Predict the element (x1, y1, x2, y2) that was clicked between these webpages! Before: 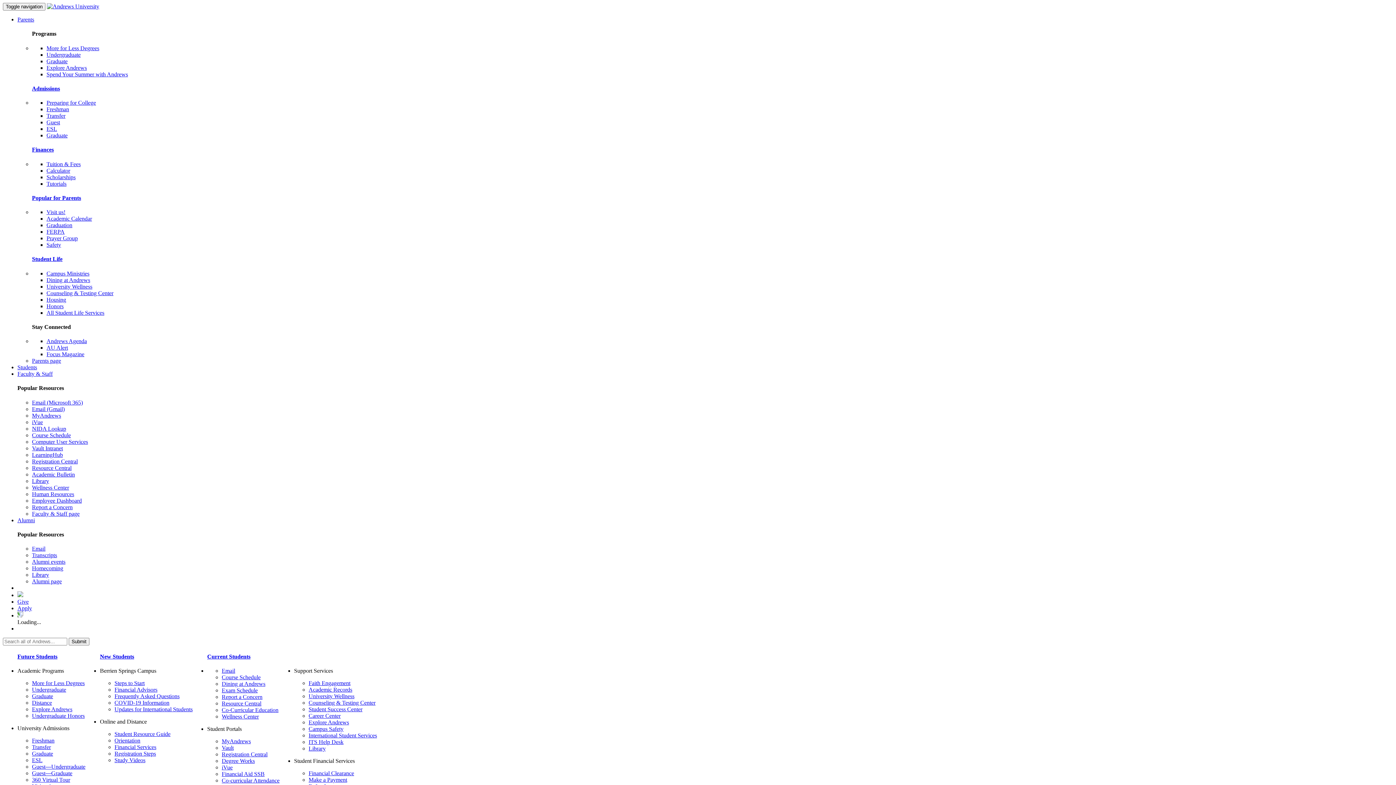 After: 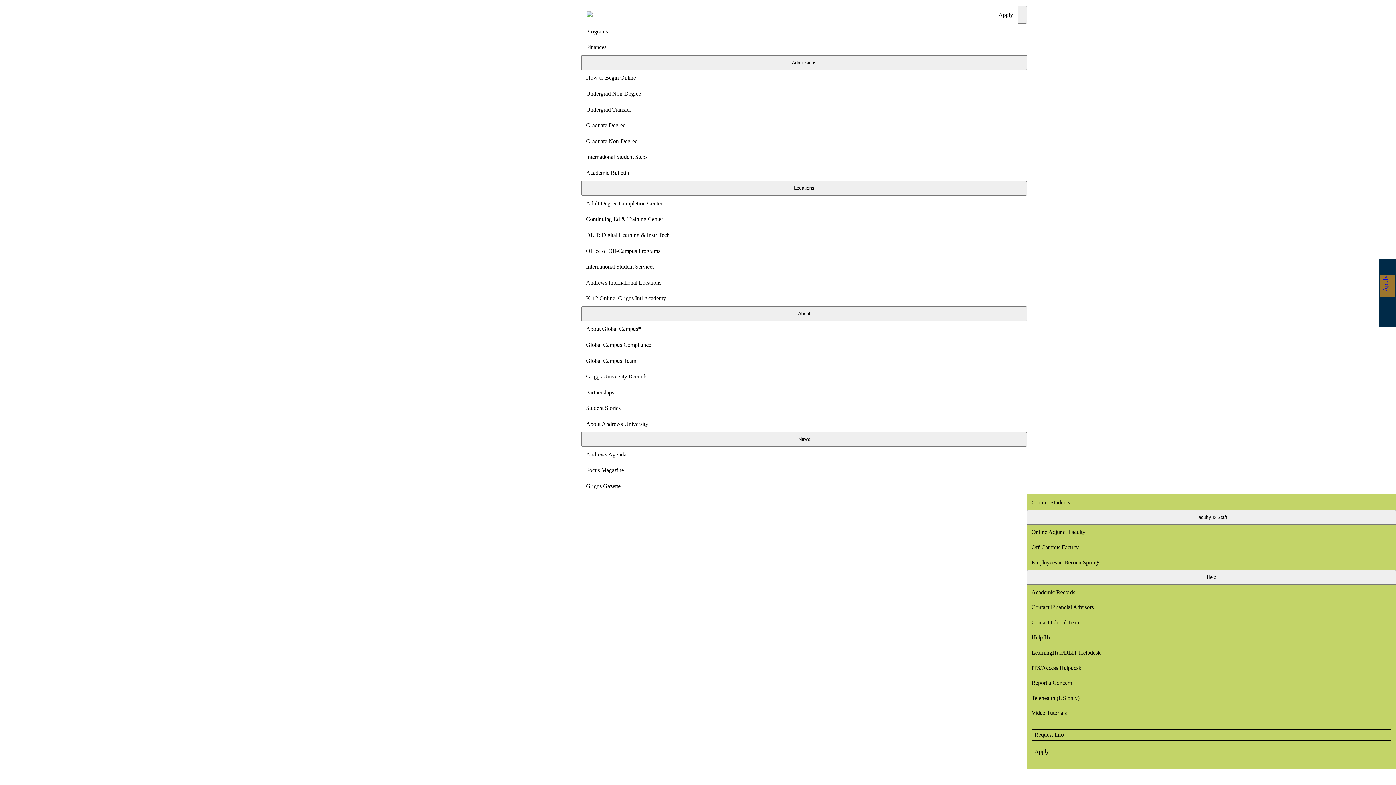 Action: bbox: (114, 750, 156, 757) label: Registration Steps